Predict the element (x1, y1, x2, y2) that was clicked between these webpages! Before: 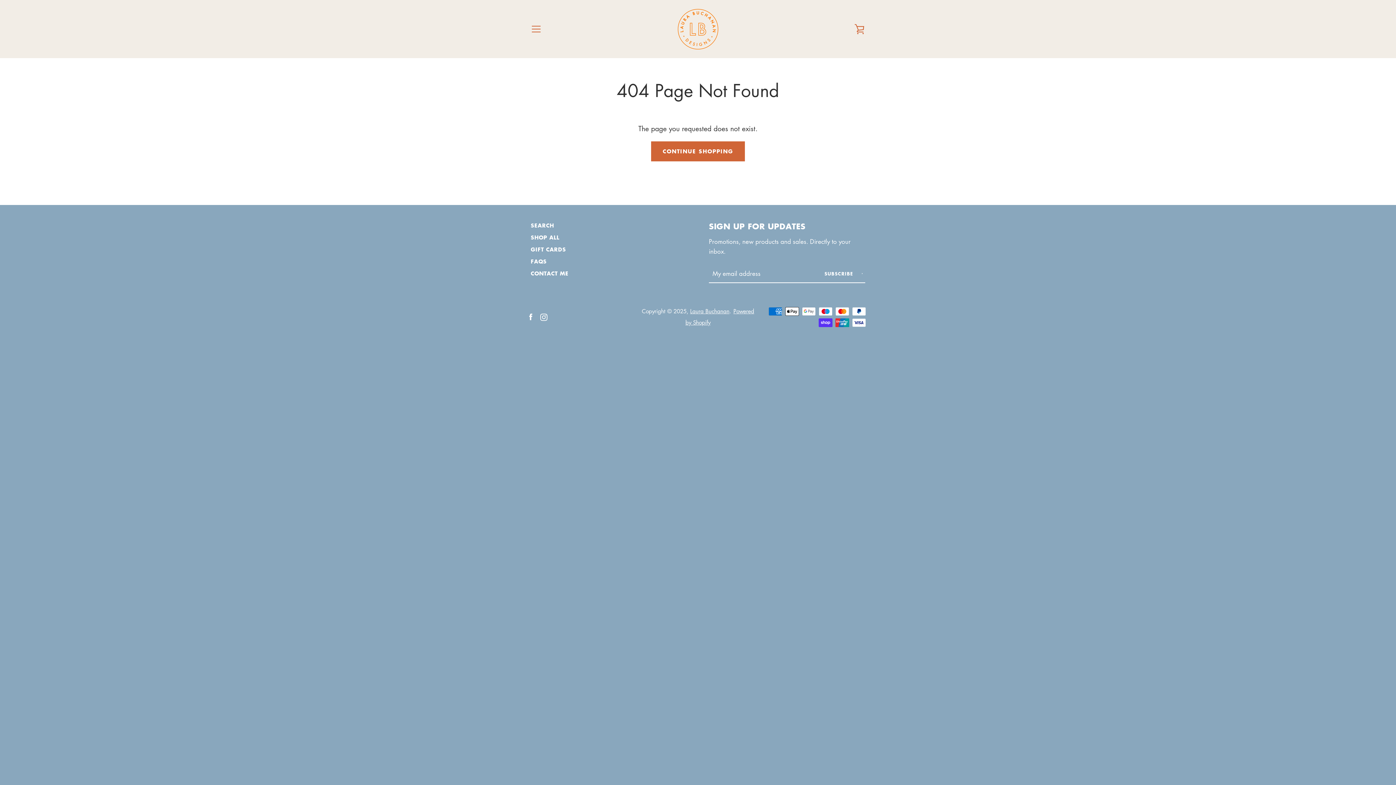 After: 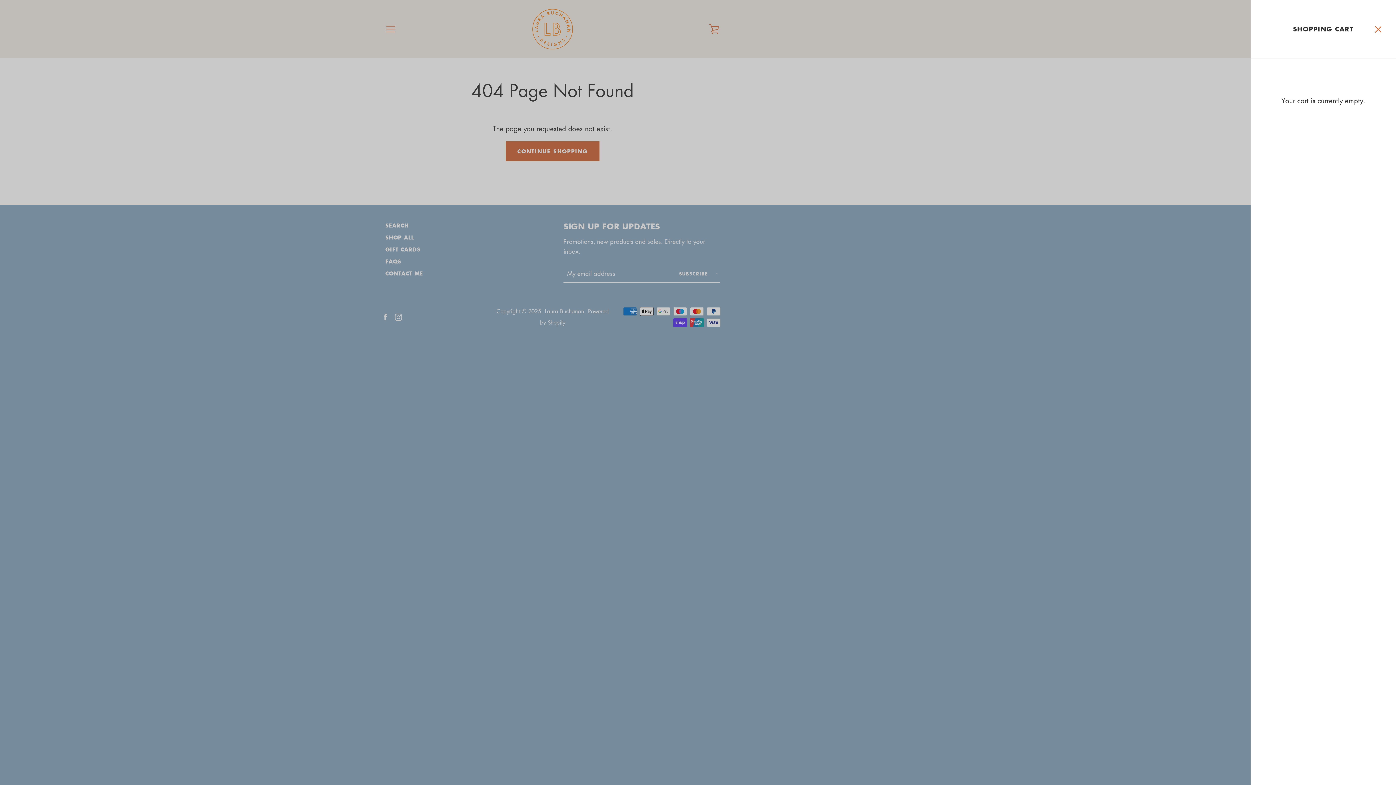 Action: bbox: (850, 20, 869, 38) label: VIEW CART